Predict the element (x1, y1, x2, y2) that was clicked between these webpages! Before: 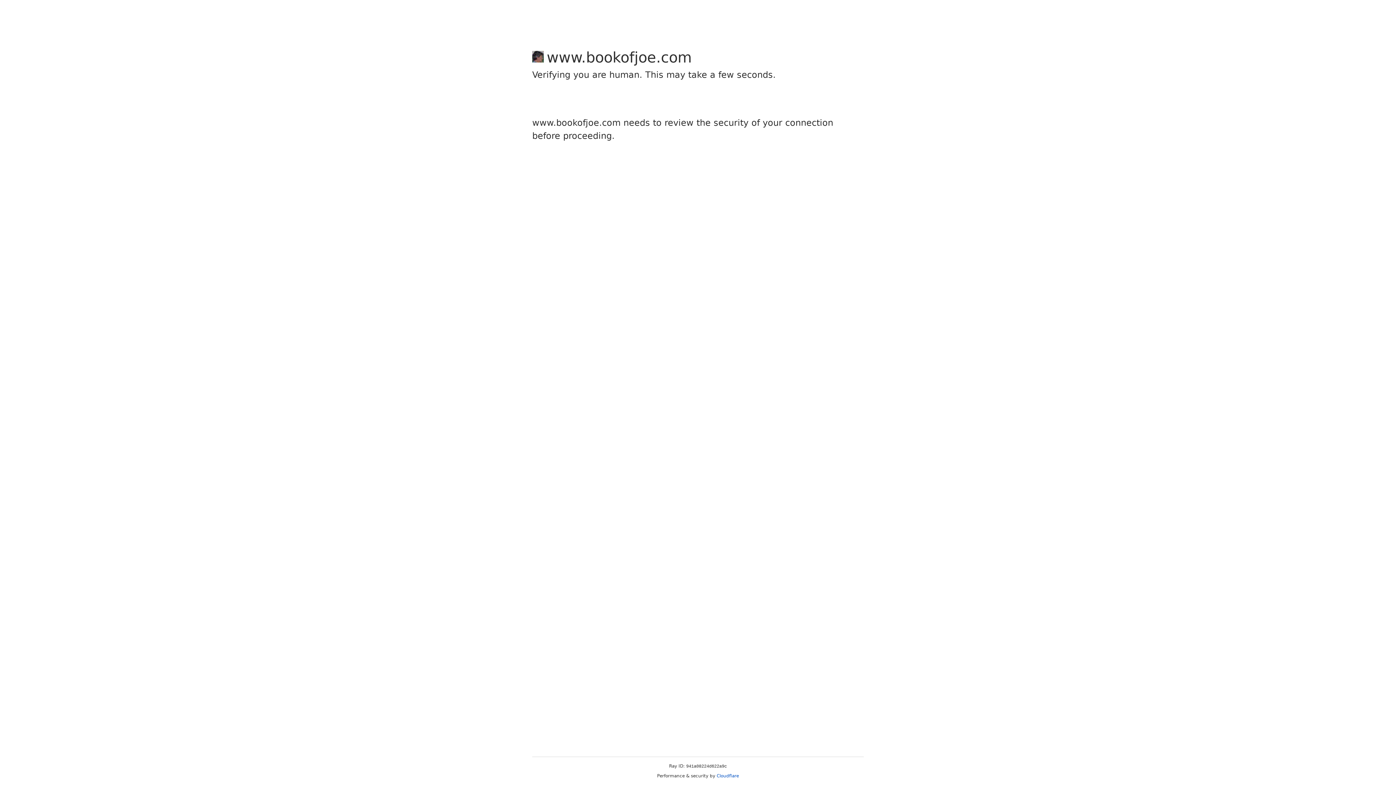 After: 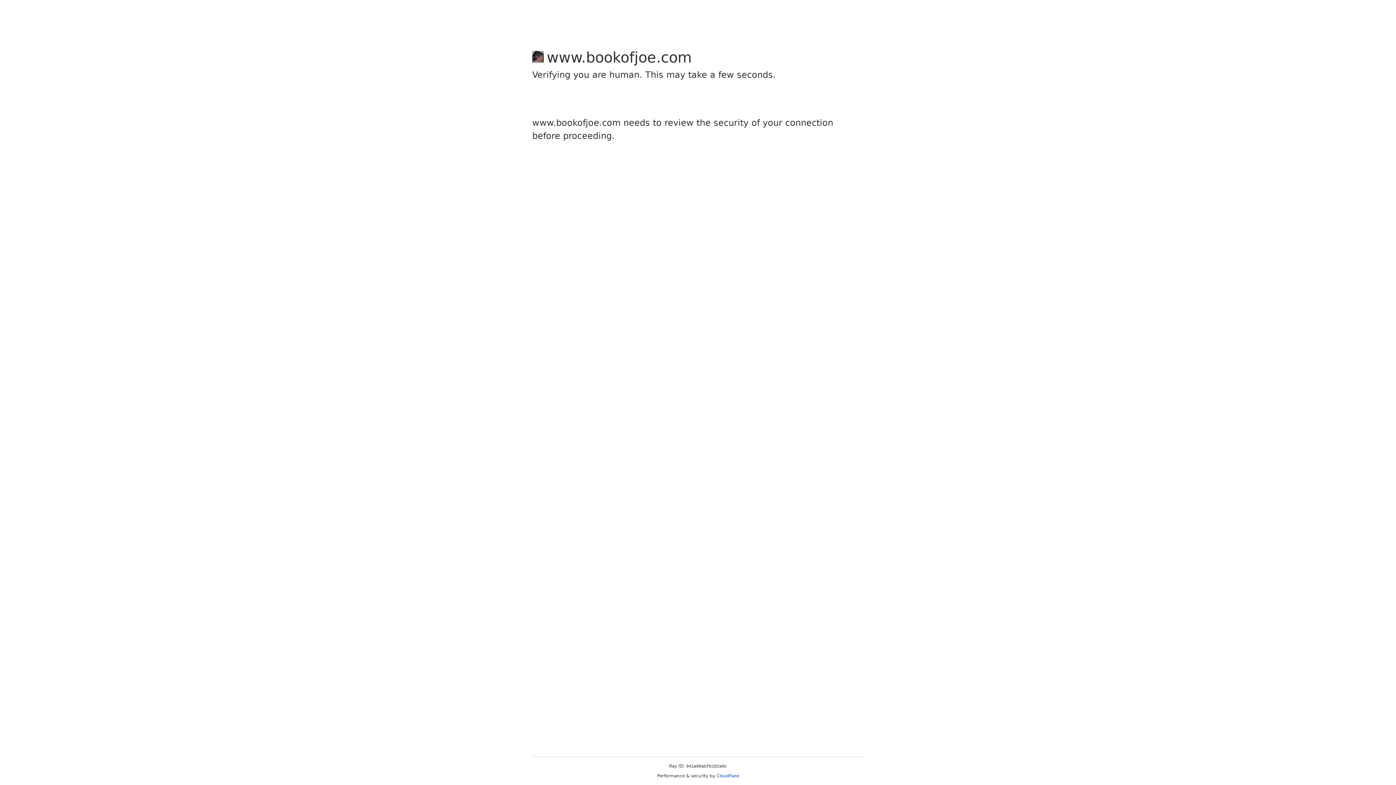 Action: label: Cloudflare bbox: (716, 773, 739, 778)